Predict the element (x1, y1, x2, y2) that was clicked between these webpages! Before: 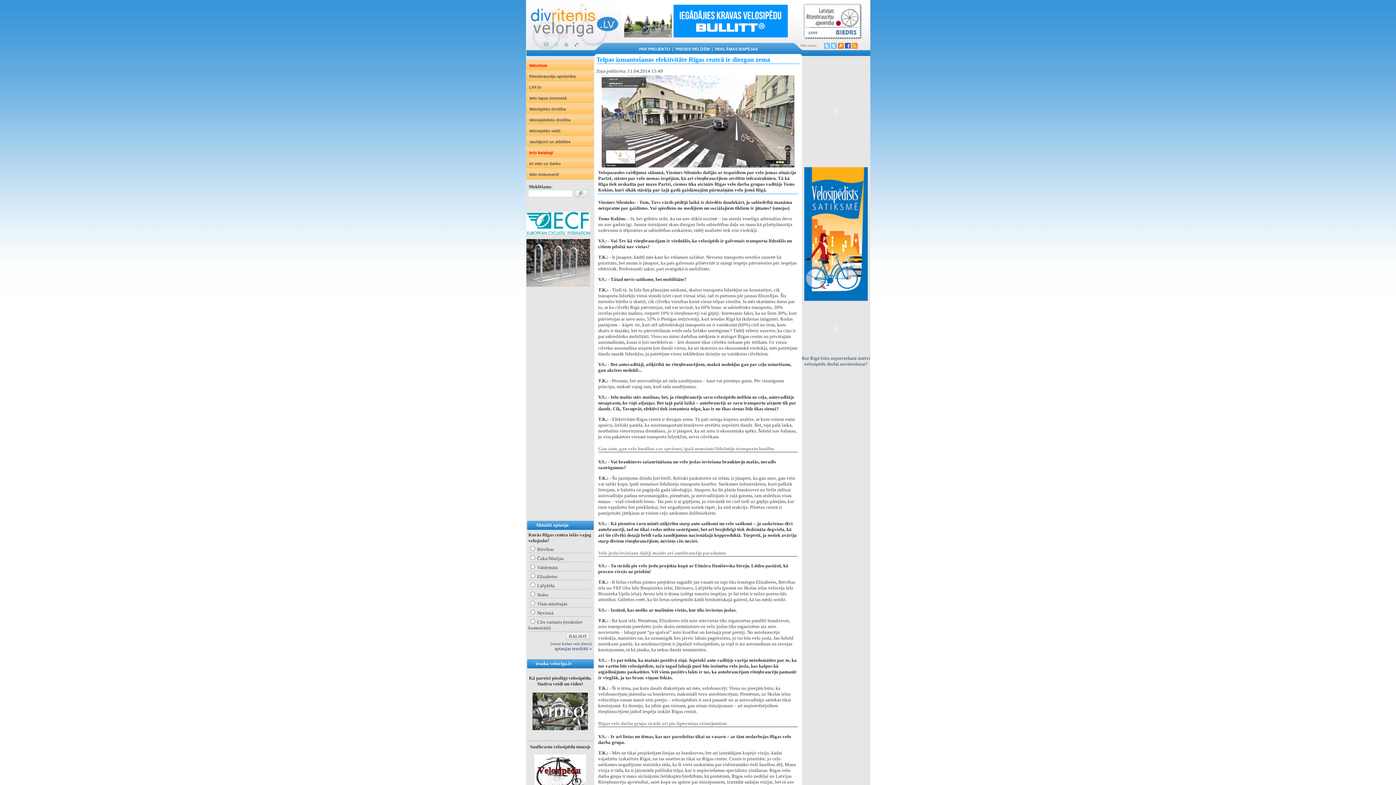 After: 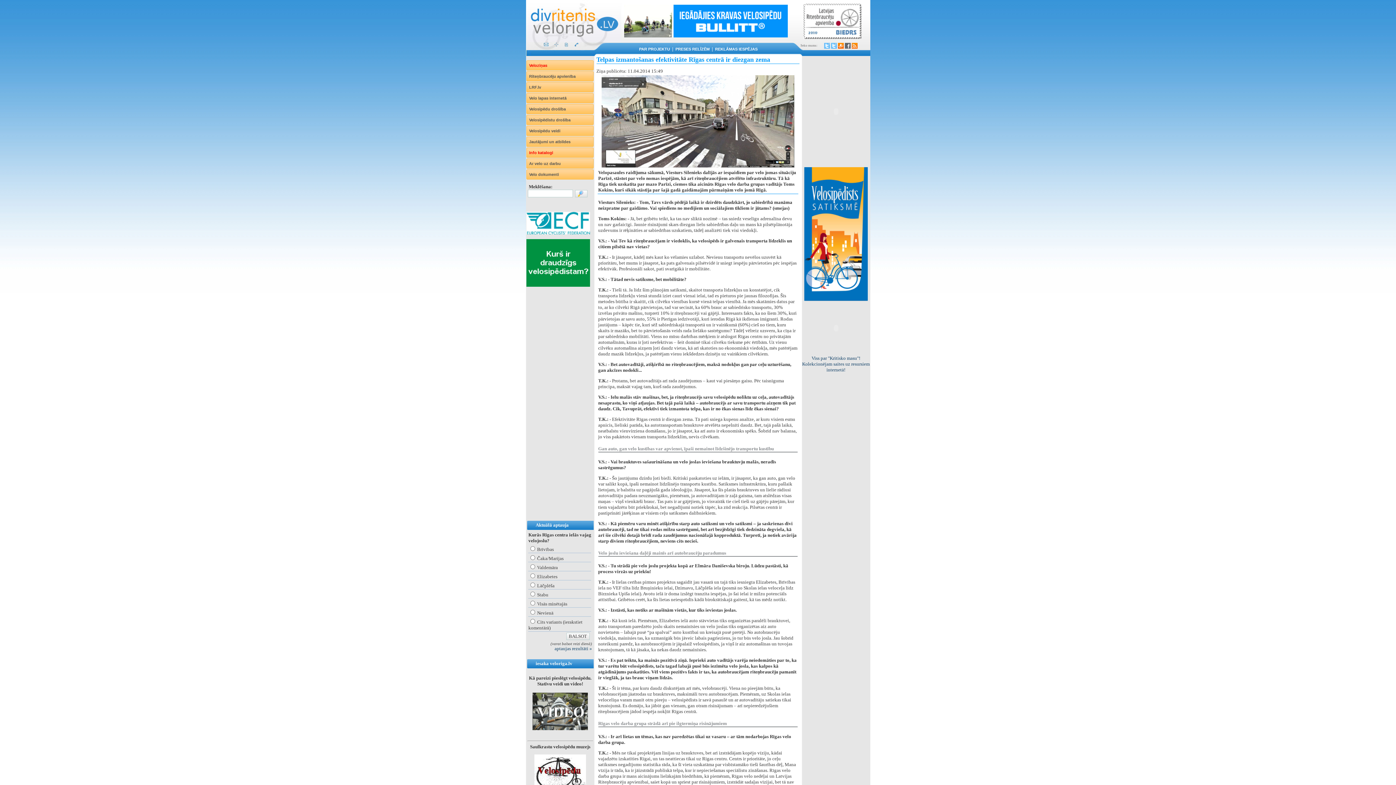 Action: bbox: (845, 42, 850, 48)